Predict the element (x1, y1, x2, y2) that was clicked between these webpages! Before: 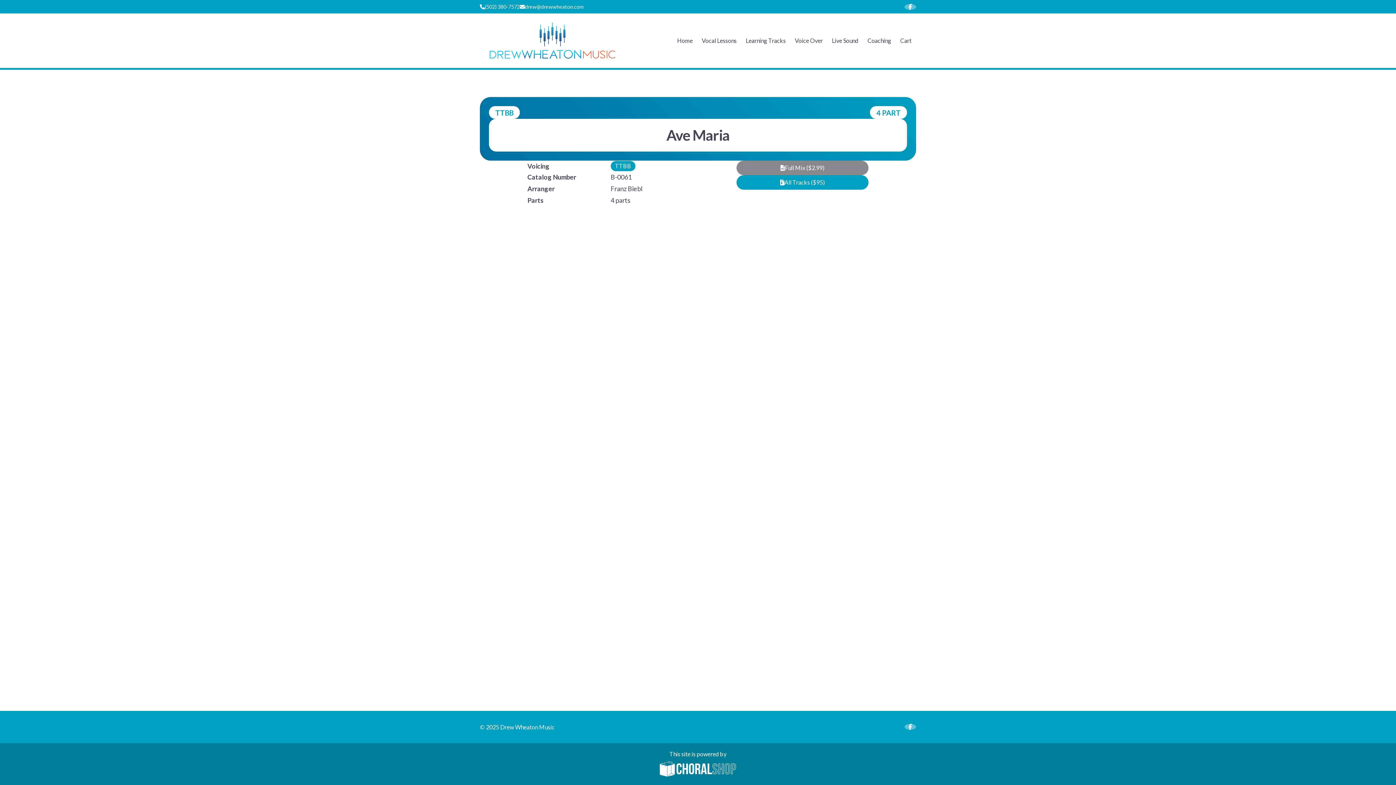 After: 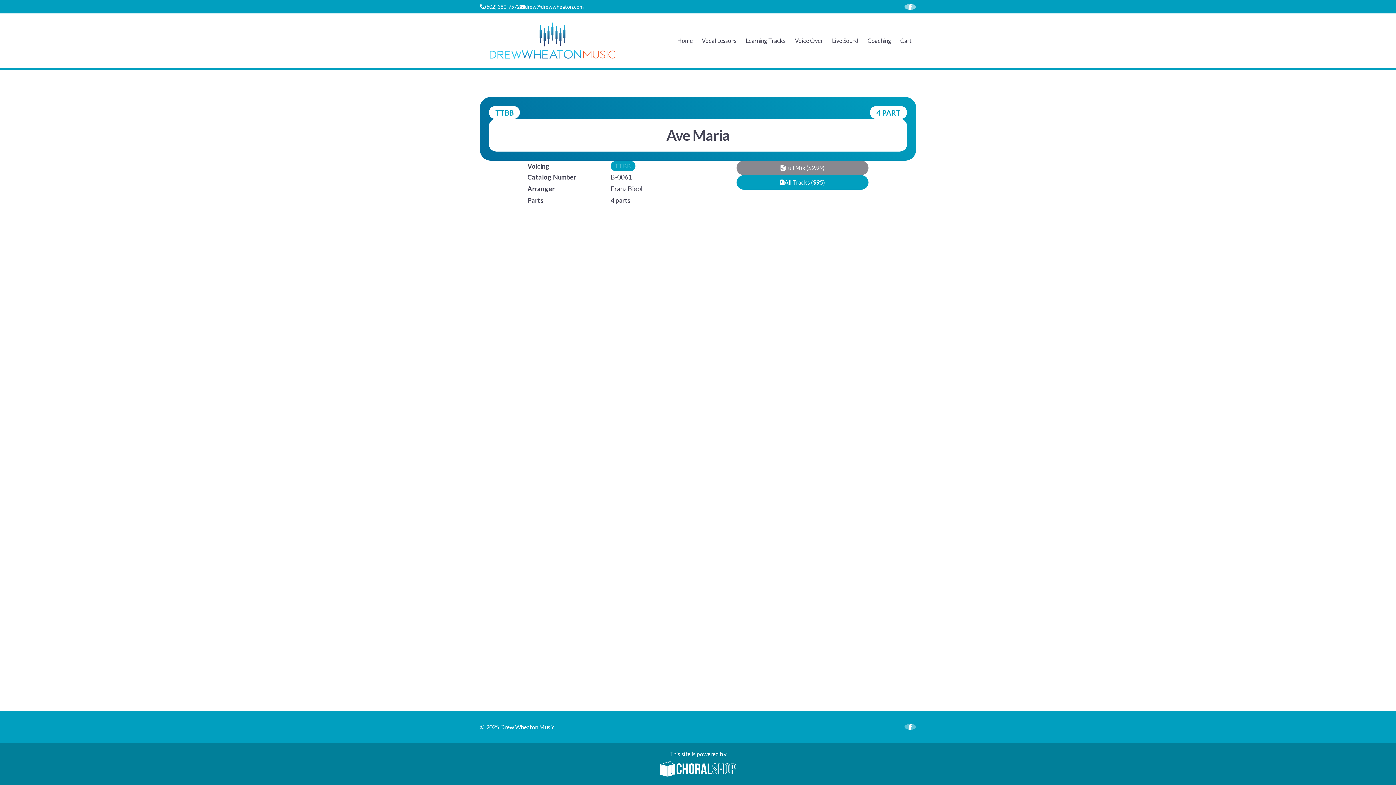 Action: bbox: (904, 3, 916, 9)